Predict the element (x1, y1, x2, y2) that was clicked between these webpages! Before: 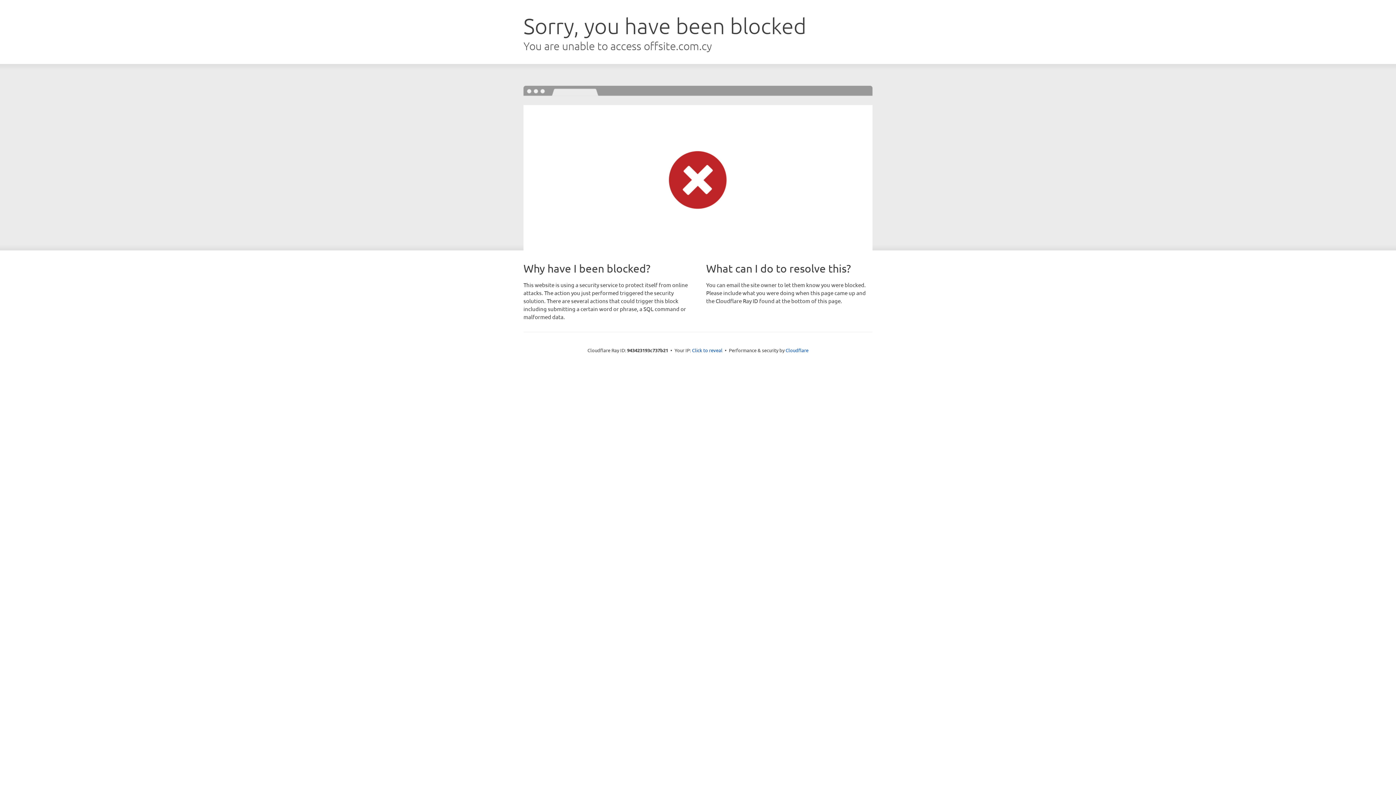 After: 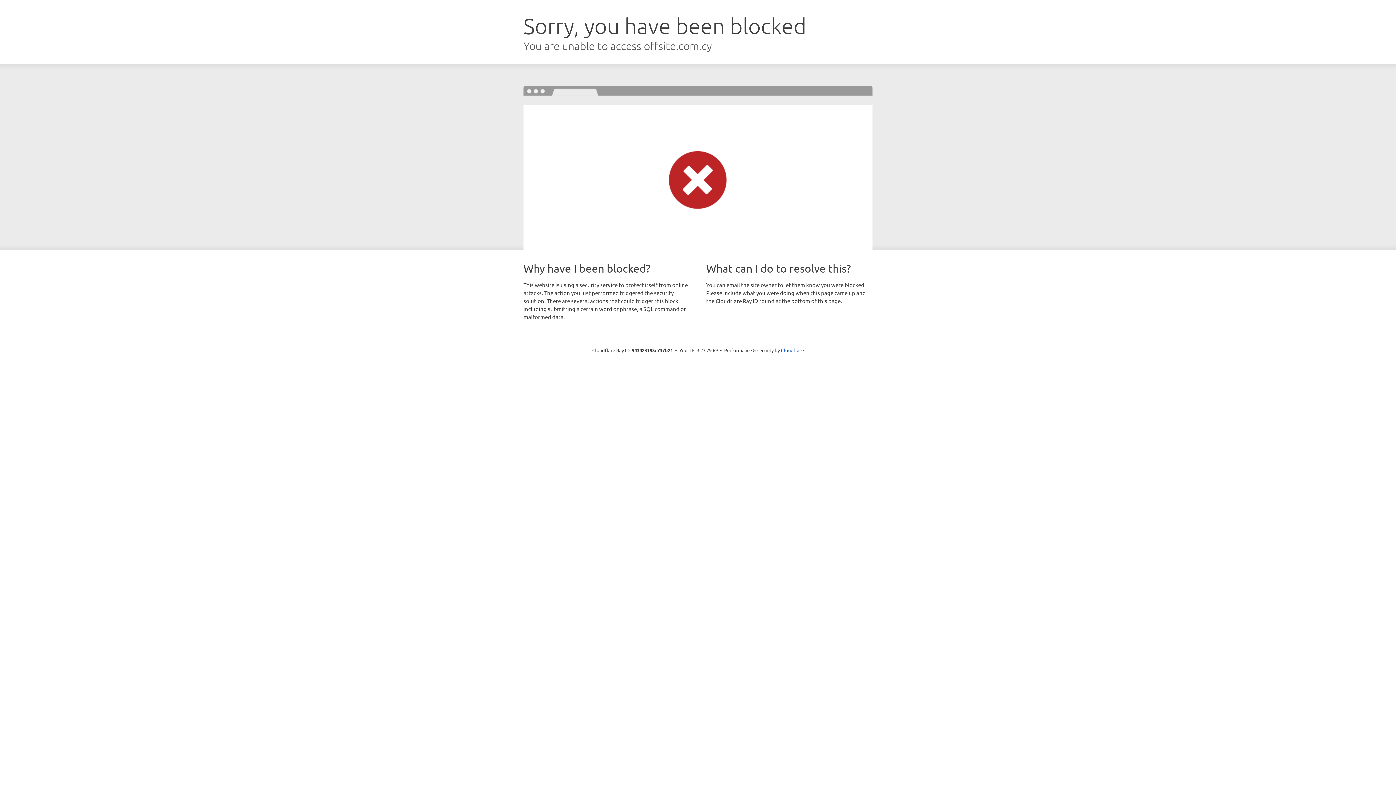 Action: label: Click to reveal bbox: (692, 346, 722, 353)